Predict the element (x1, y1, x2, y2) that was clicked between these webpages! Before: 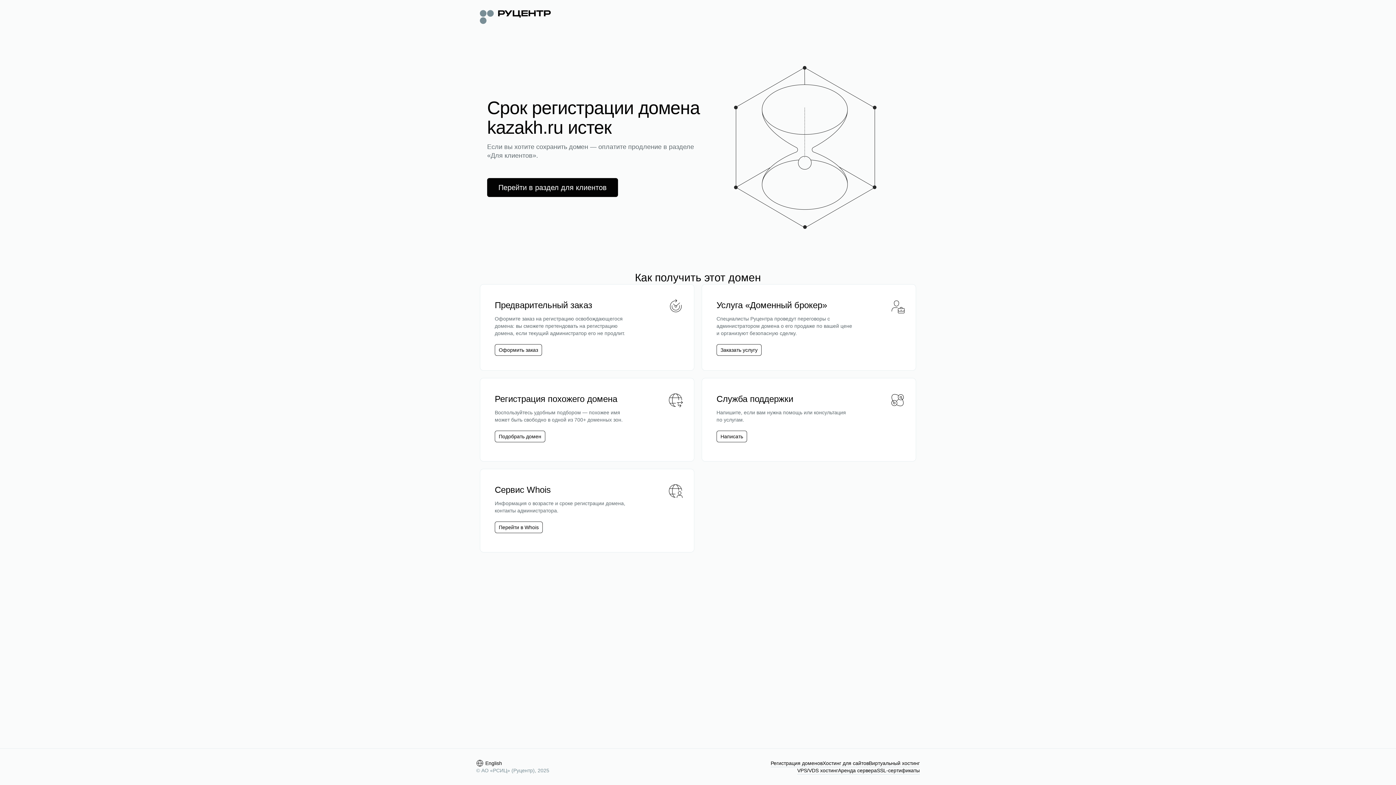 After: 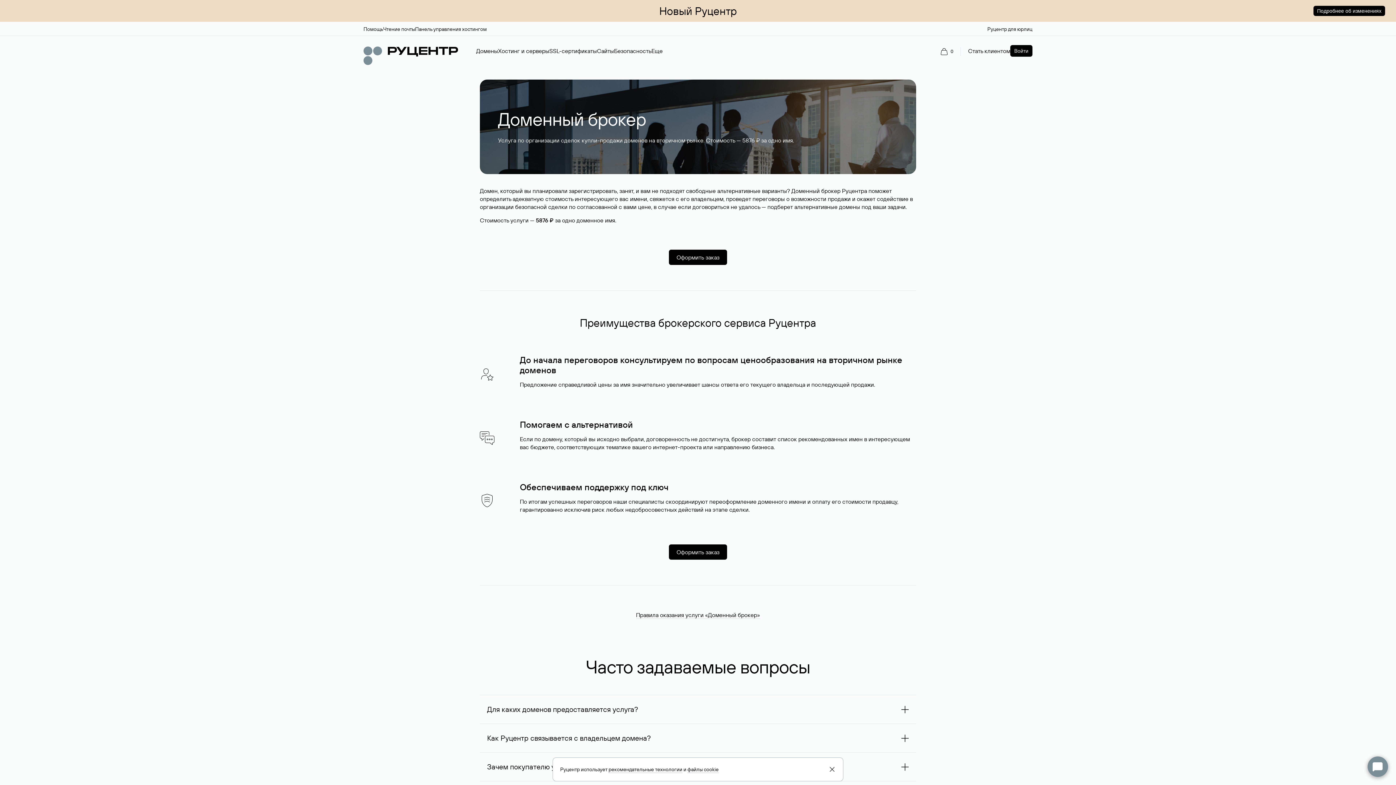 Action: bbox: (716, 344, 761, 356) label: Заказать услугу